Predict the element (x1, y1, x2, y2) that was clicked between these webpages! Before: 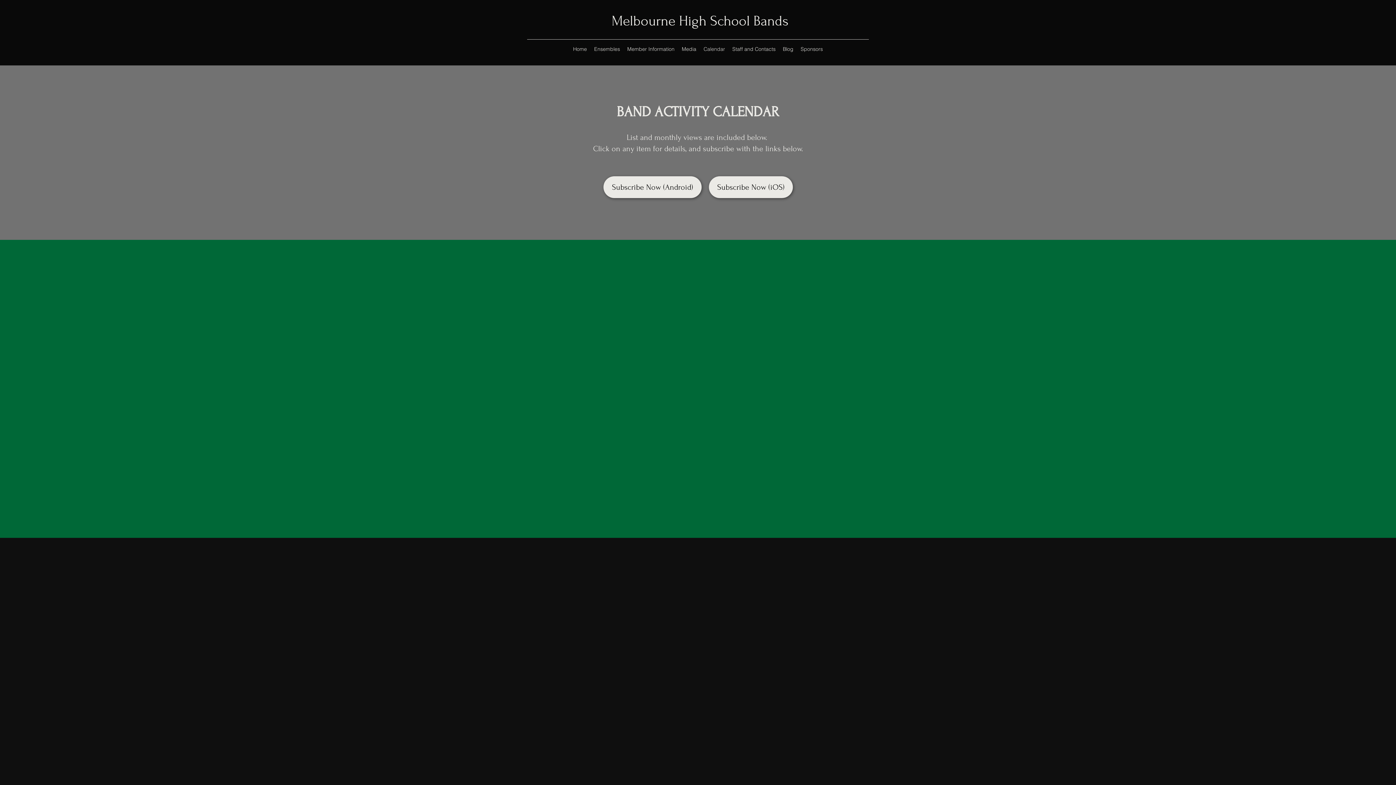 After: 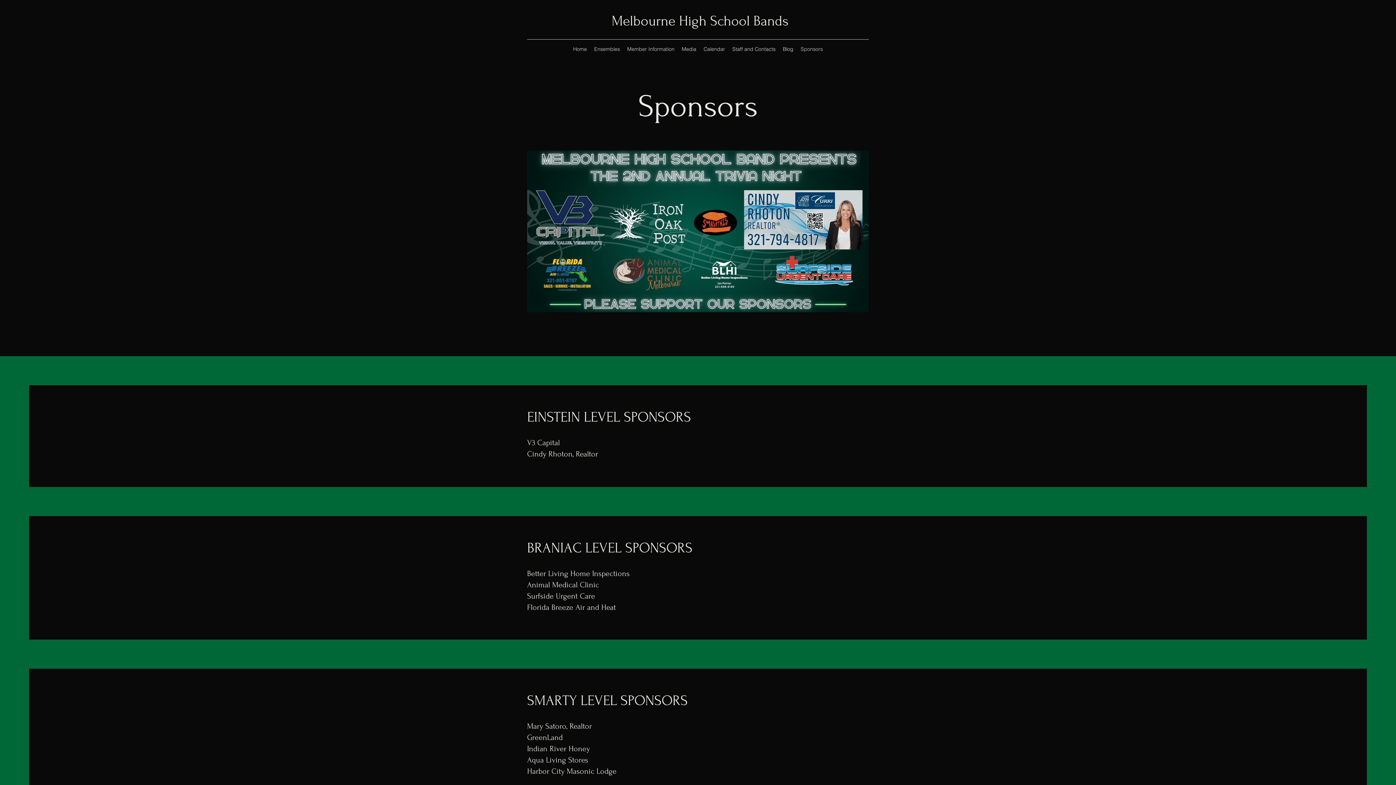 Action: bbox: (797, 43, 826, 54) label: Sponsors